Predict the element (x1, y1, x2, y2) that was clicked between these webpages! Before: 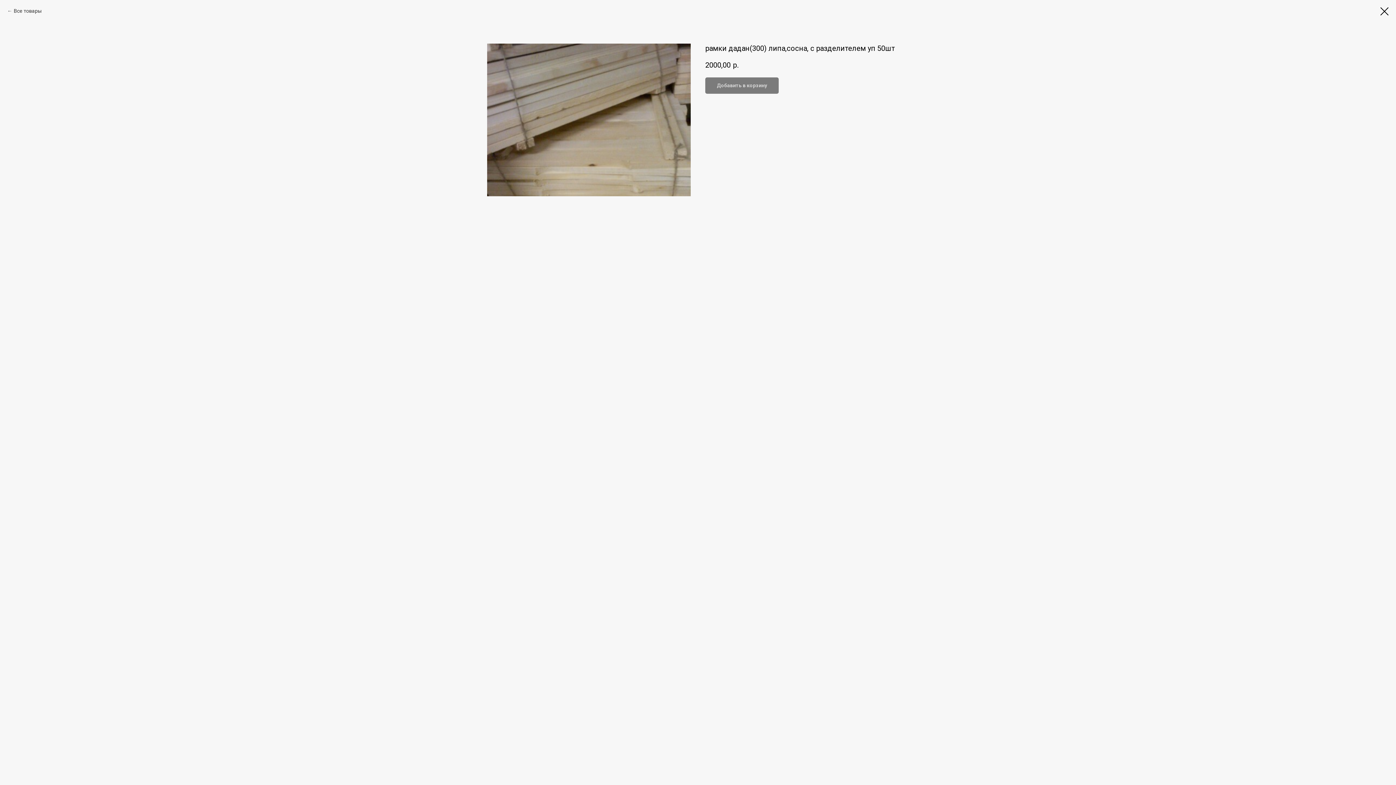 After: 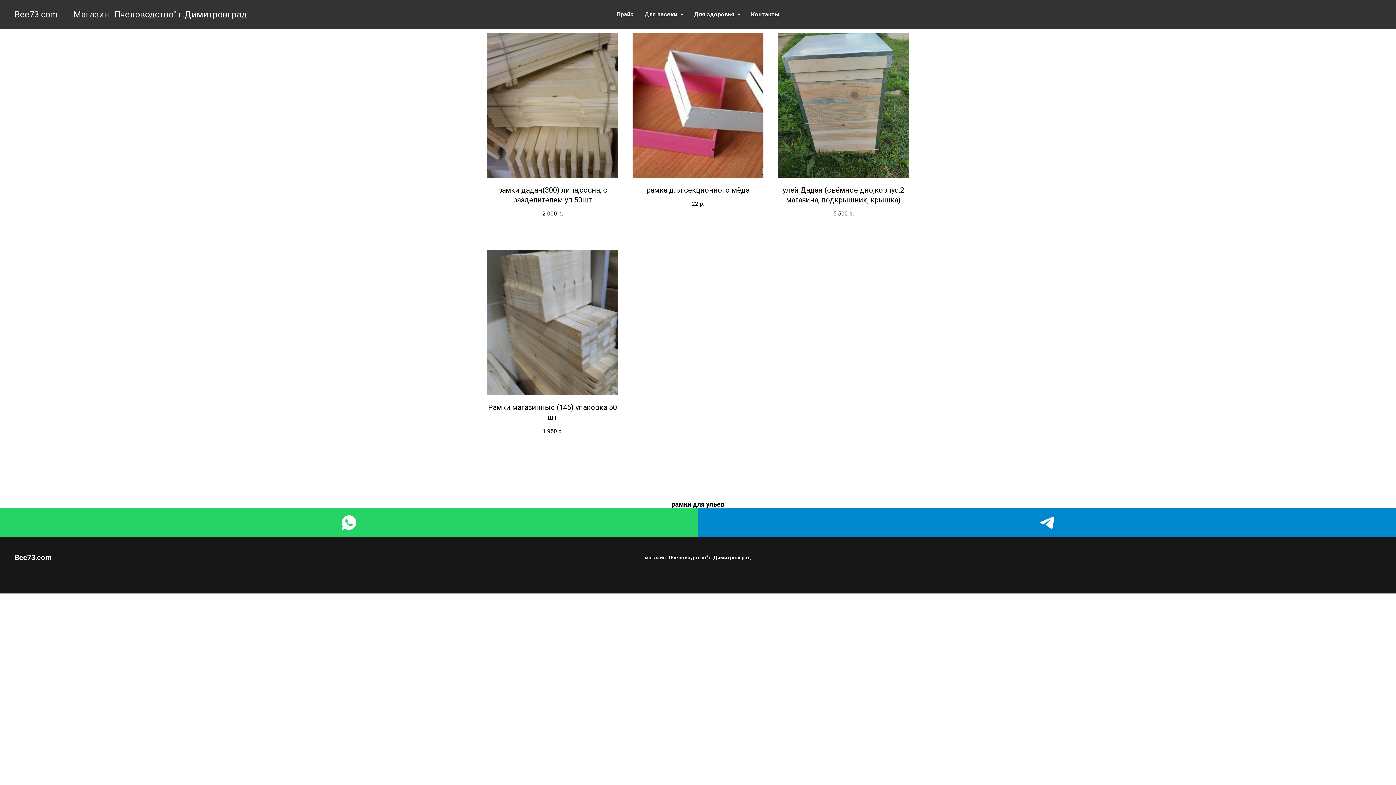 Action: bbox: (7, 7, 41, 14) label: Все товары